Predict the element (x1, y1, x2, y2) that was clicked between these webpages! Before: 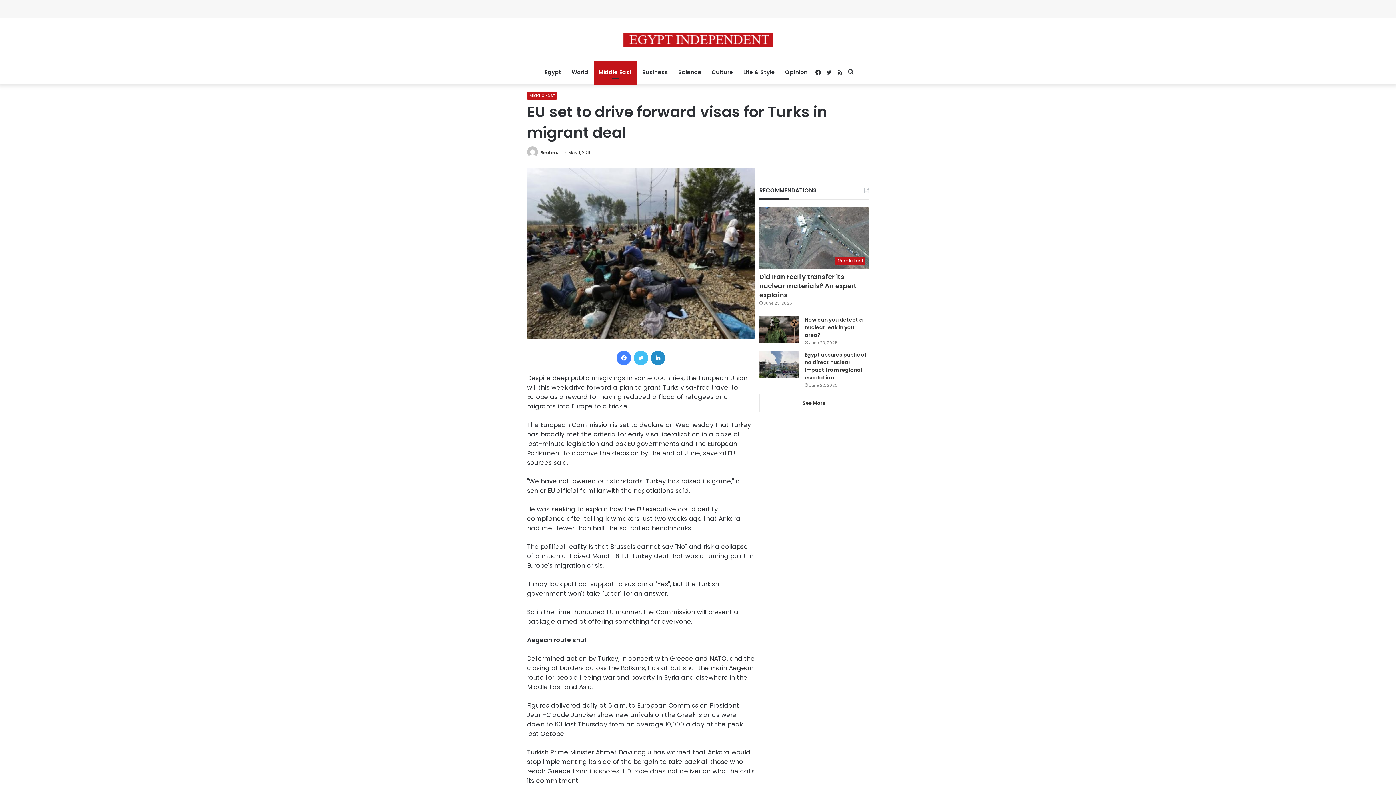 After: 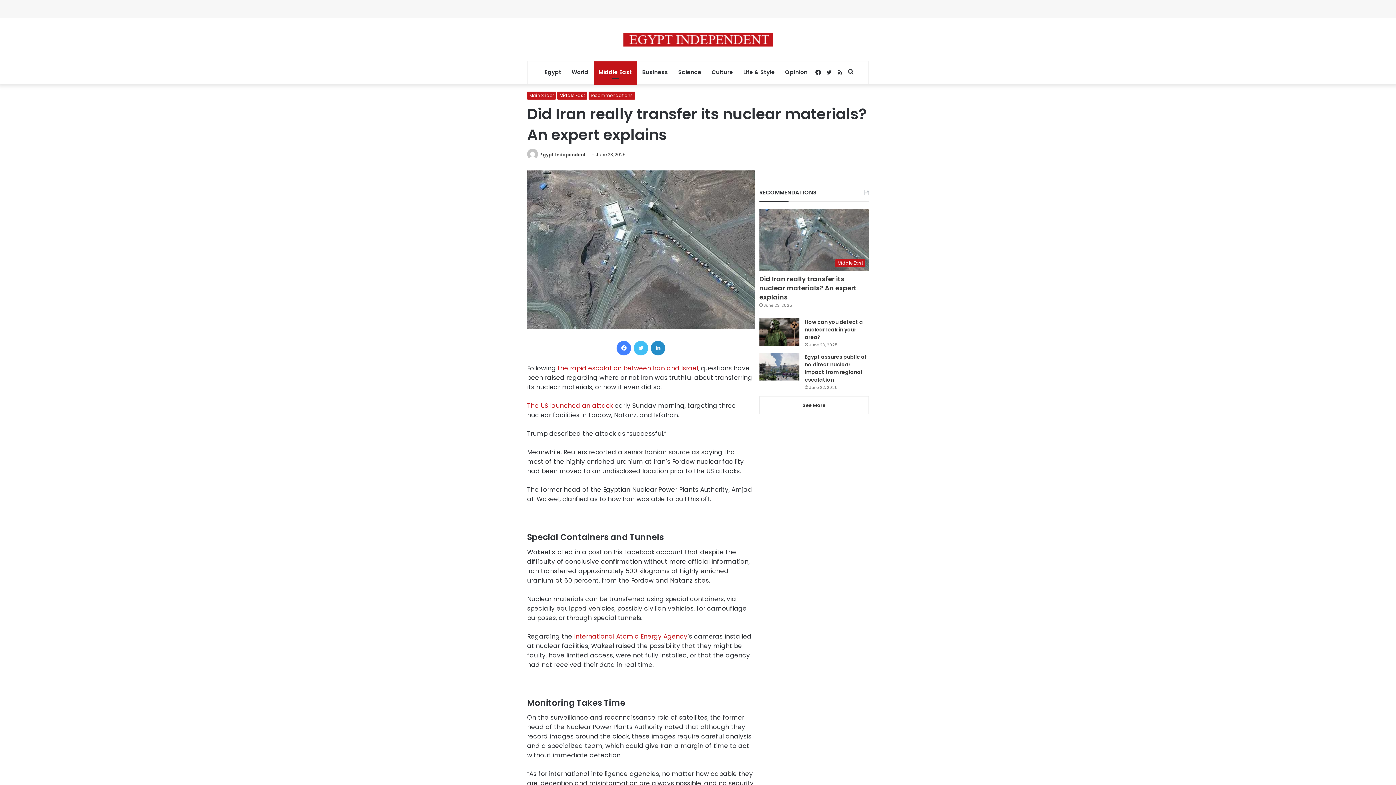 Action: label: Did Iran really transfer its nuclear materials? An expert explains bbox: (759, 272, 856, 299)